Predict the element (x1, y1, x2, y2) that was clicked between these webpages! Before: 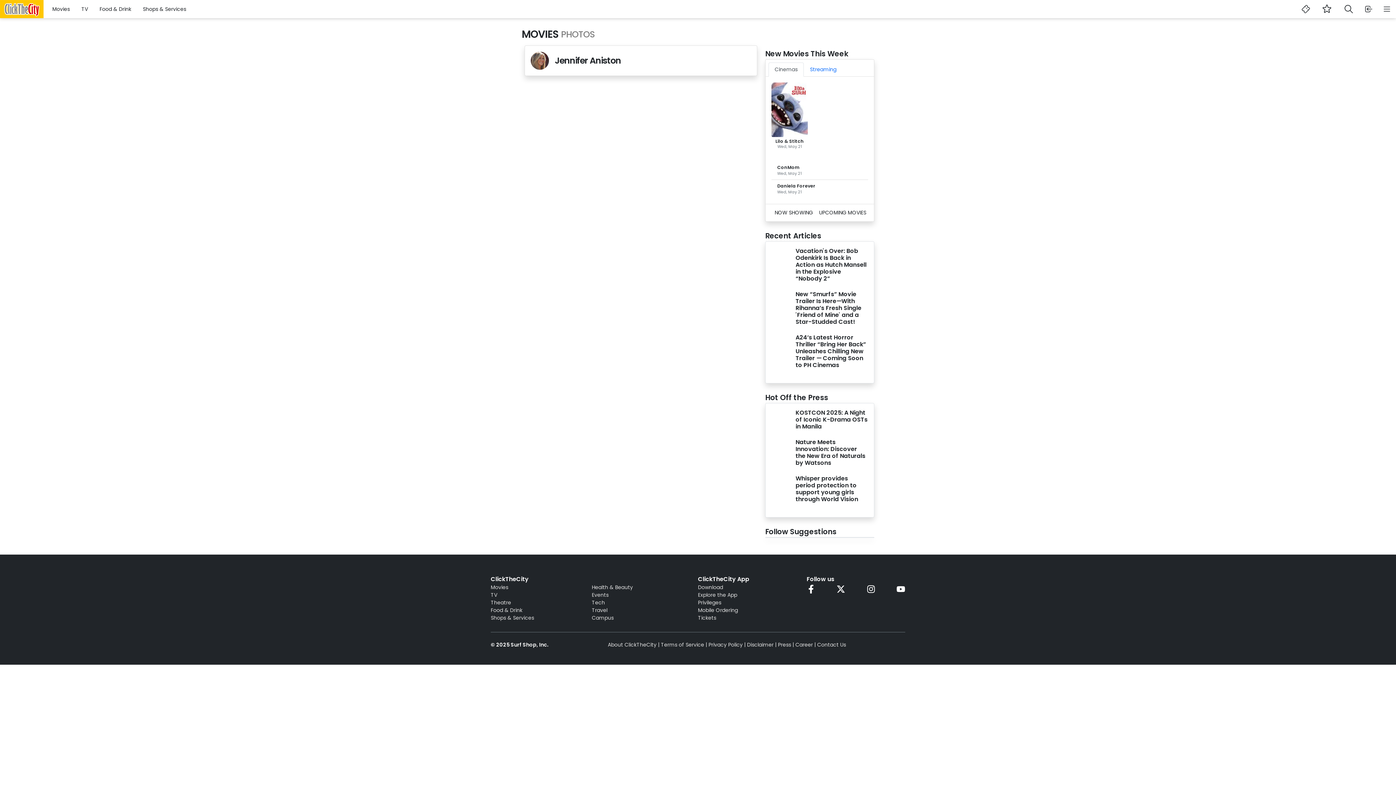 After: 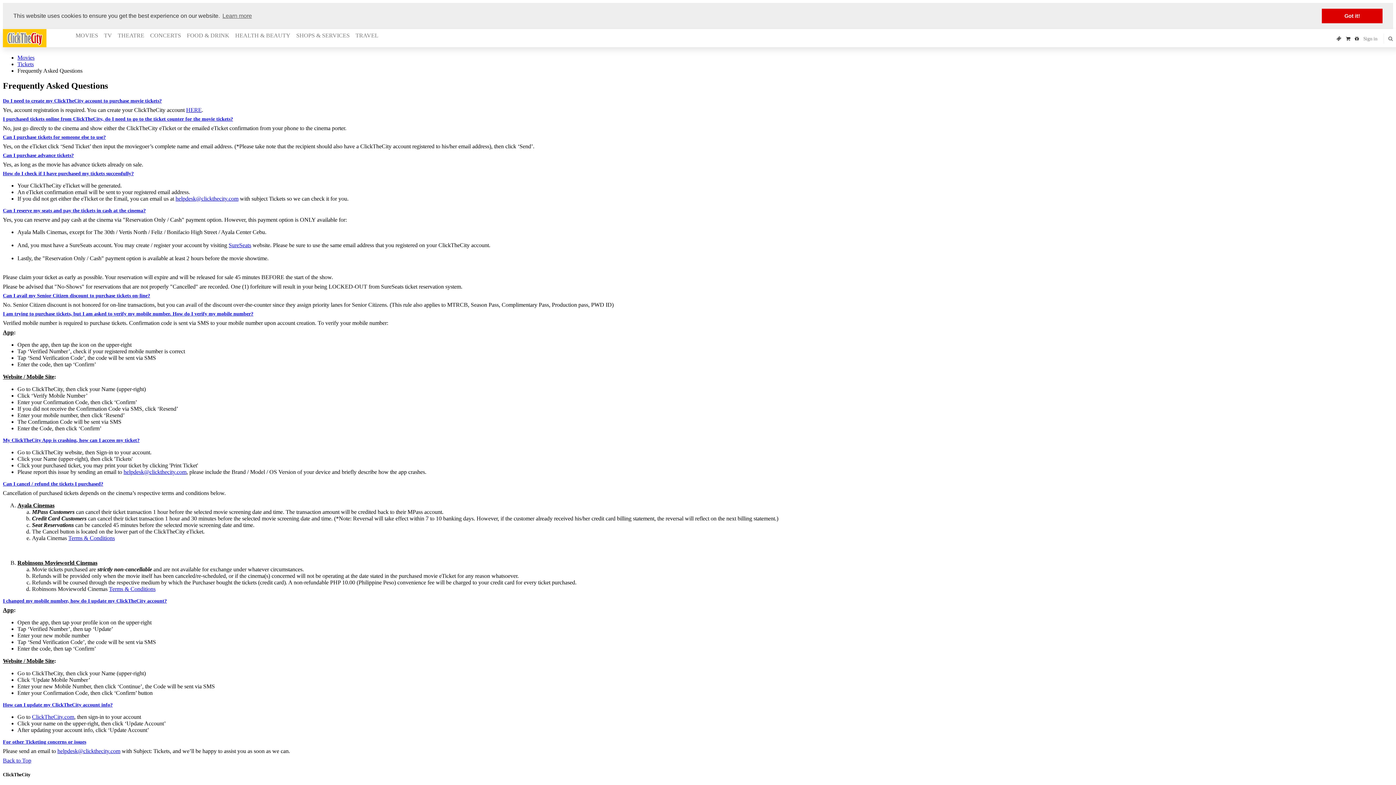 Action: label: Explore the App bbox: (698, 591, 796, 599)